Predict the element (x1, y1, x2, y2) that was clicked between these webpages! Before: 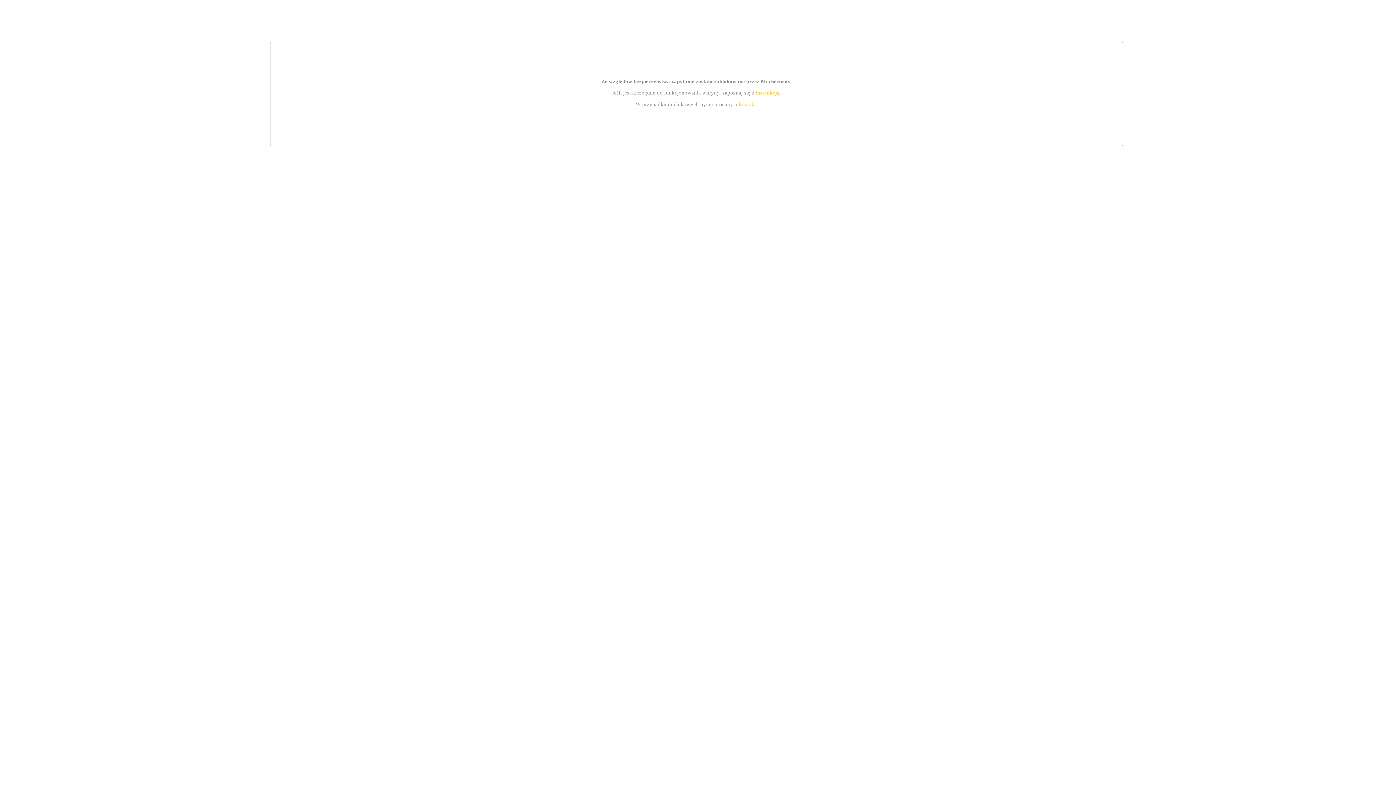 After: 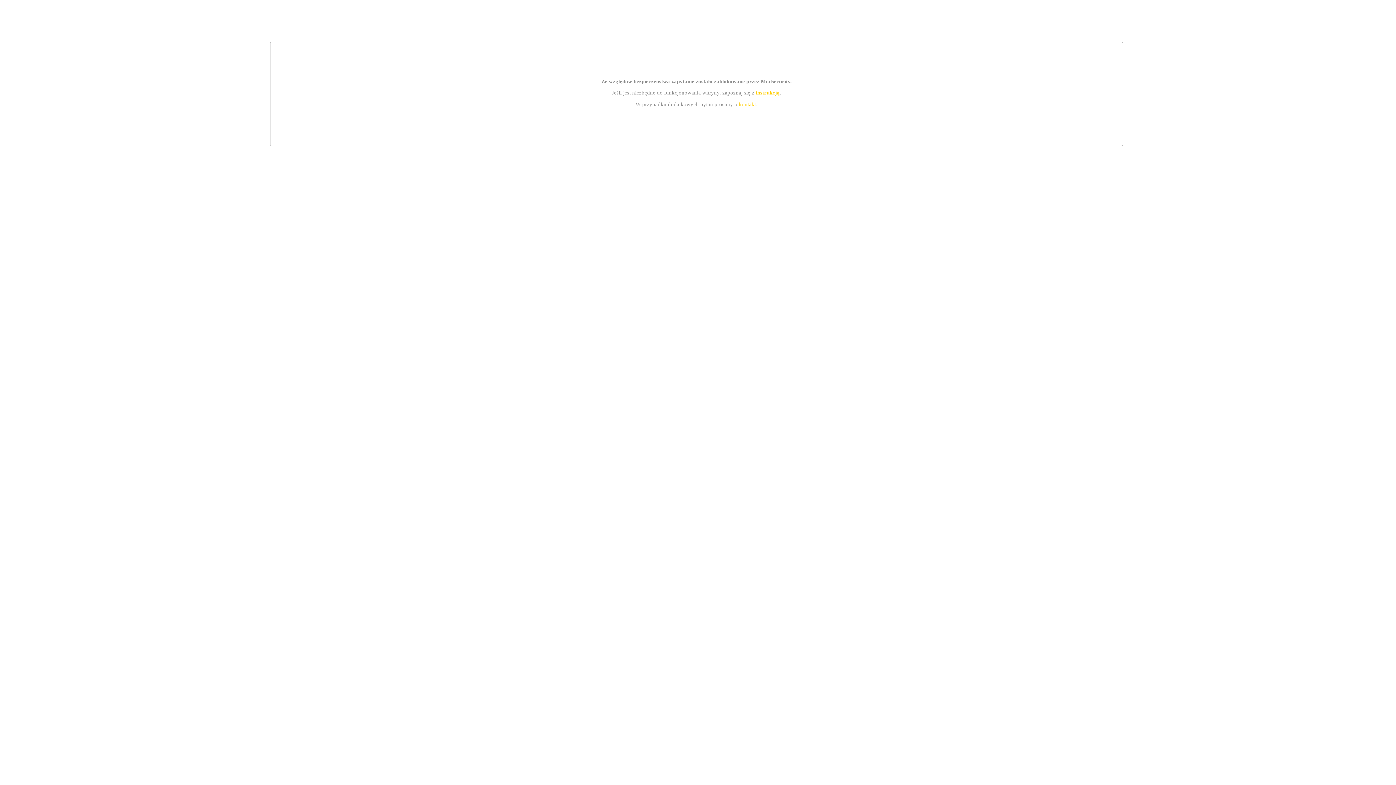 Action: bbox: (755, 89, 779, 95) label: instrukcją